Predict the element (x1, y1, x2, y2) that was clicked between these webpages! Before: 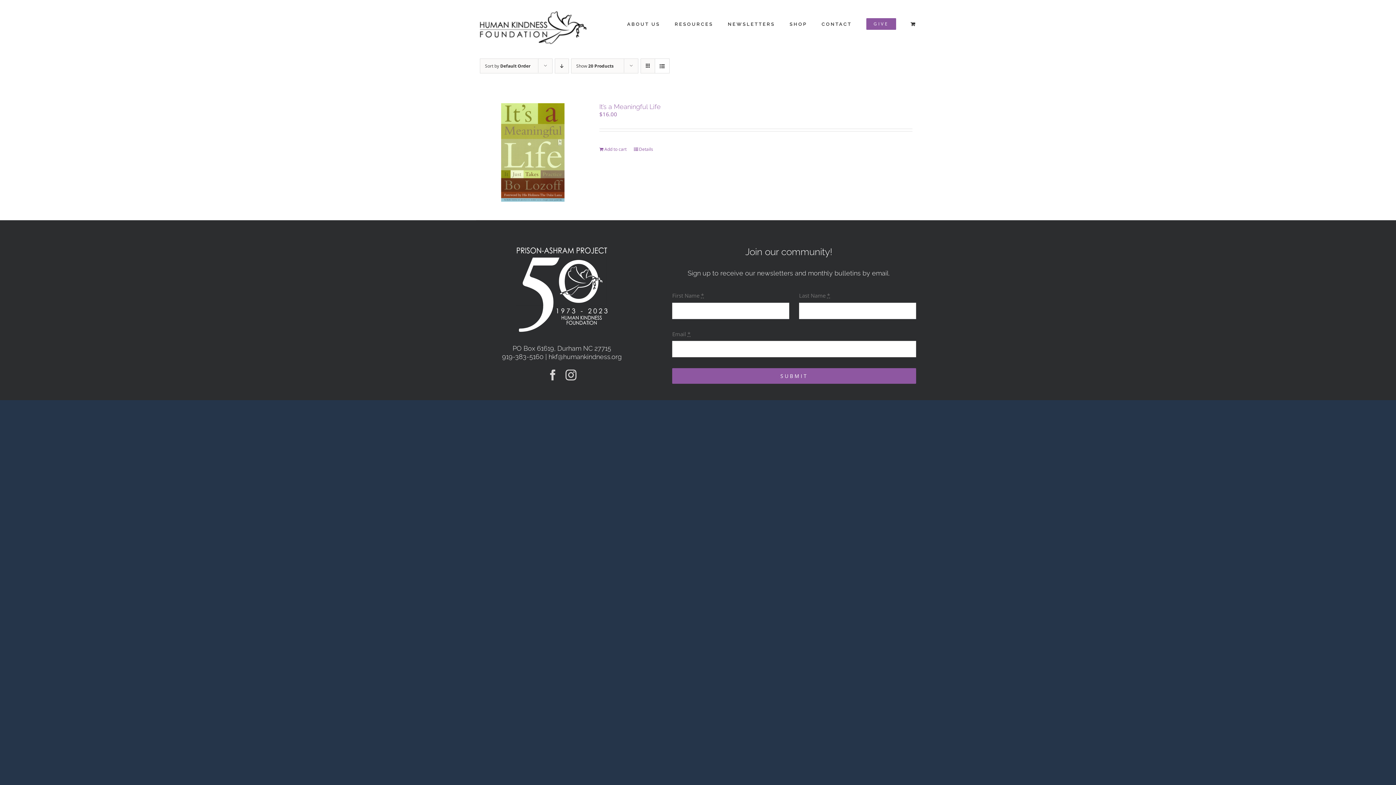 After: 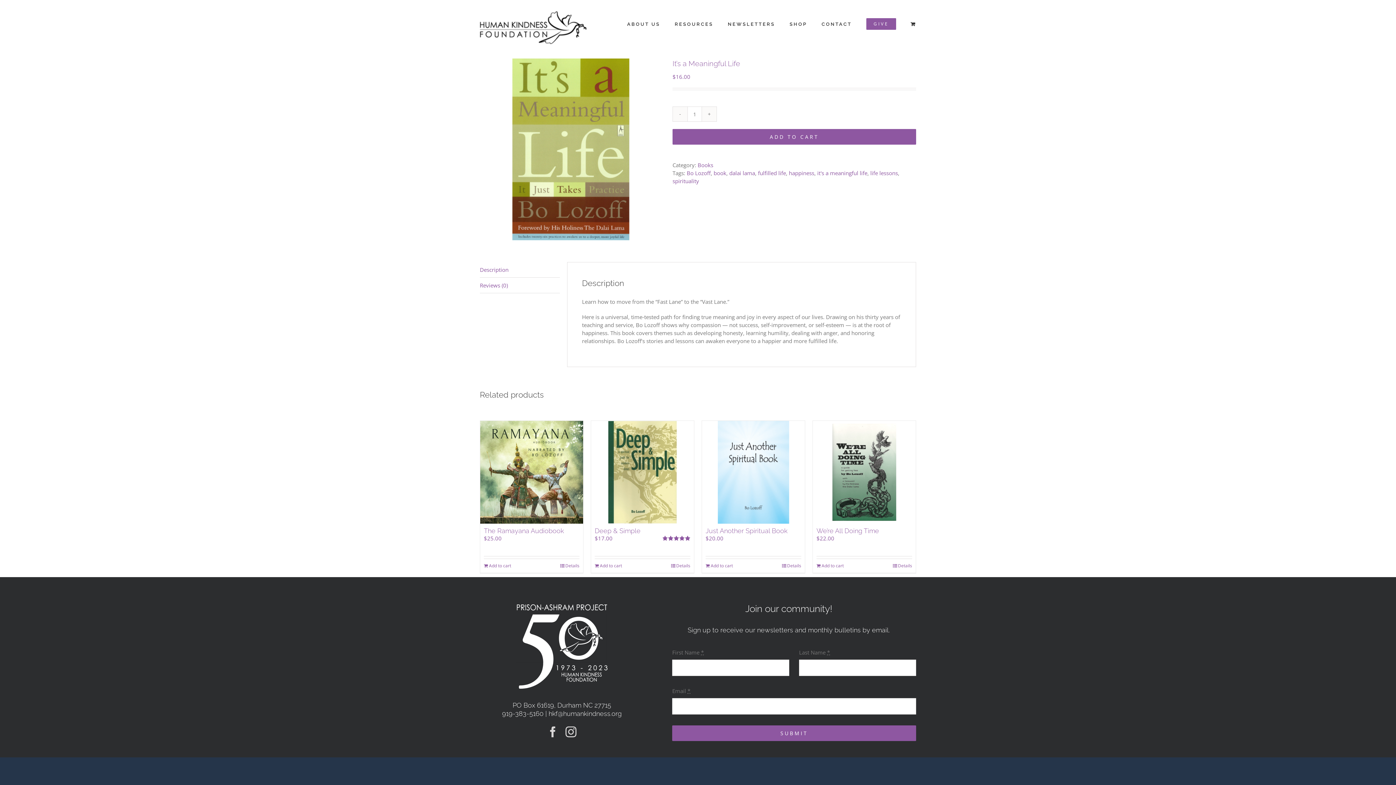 Action: label: Details bbox: (634, 146, 653, 152)